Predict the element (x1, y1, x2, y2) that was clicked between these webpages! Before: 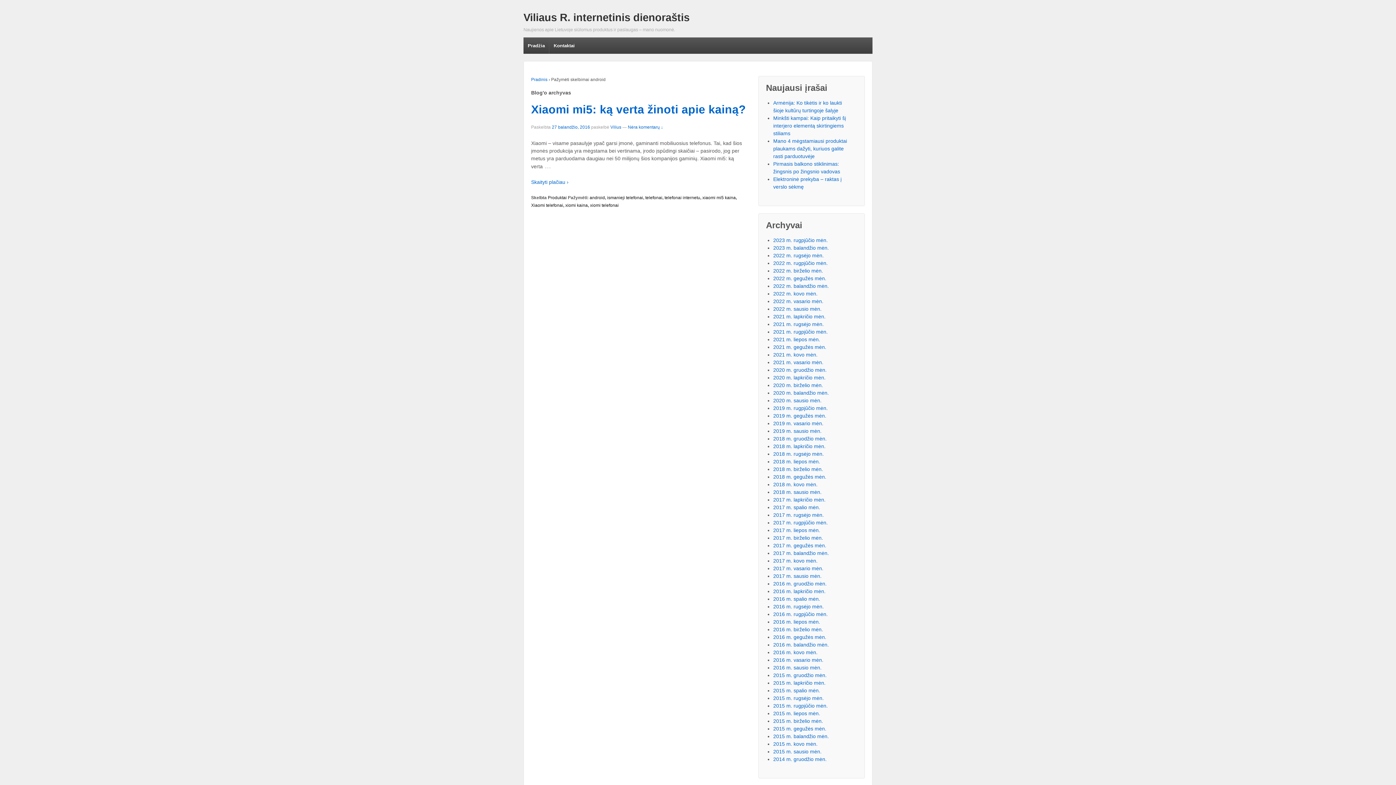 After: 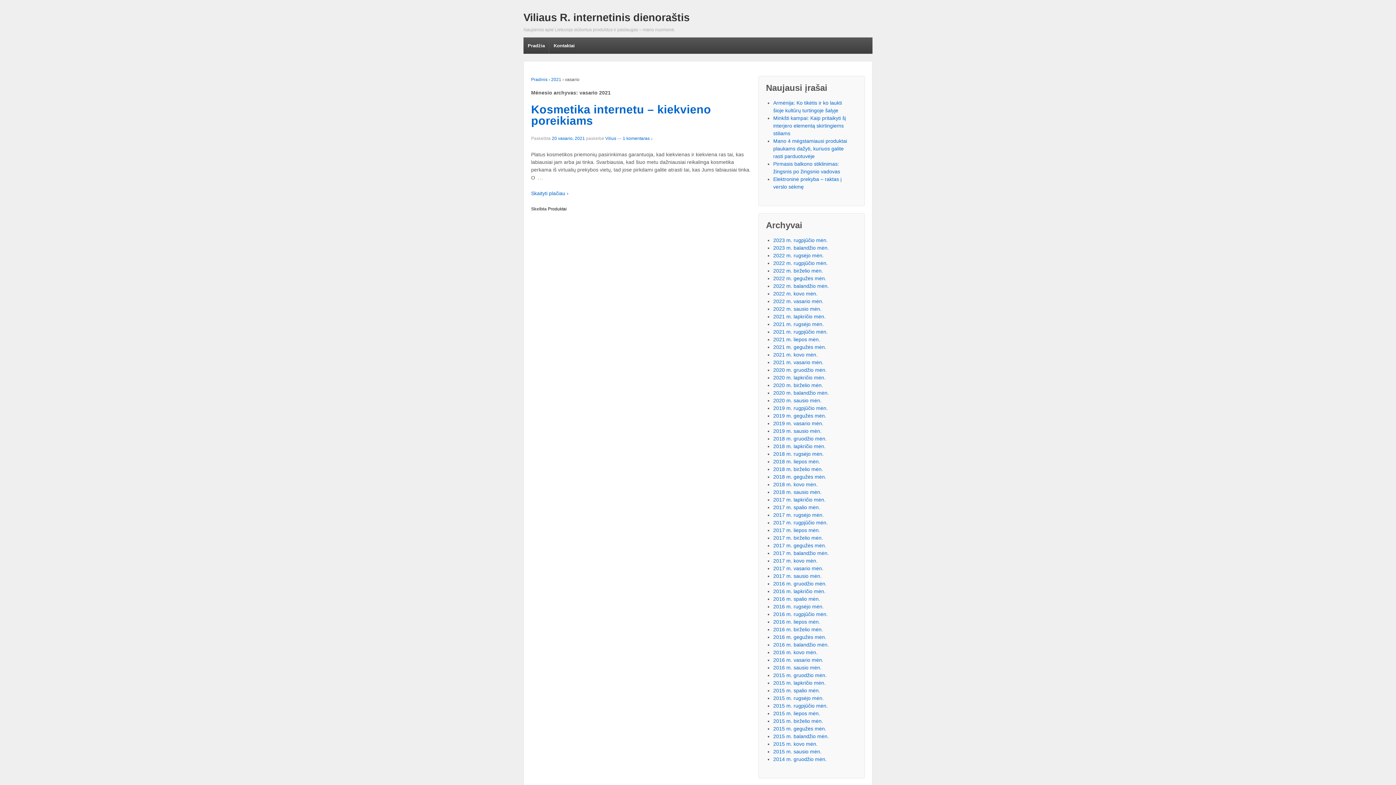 Action: bbox: (773, 359, 823, 365) label: 2021 m. vasario mėn.